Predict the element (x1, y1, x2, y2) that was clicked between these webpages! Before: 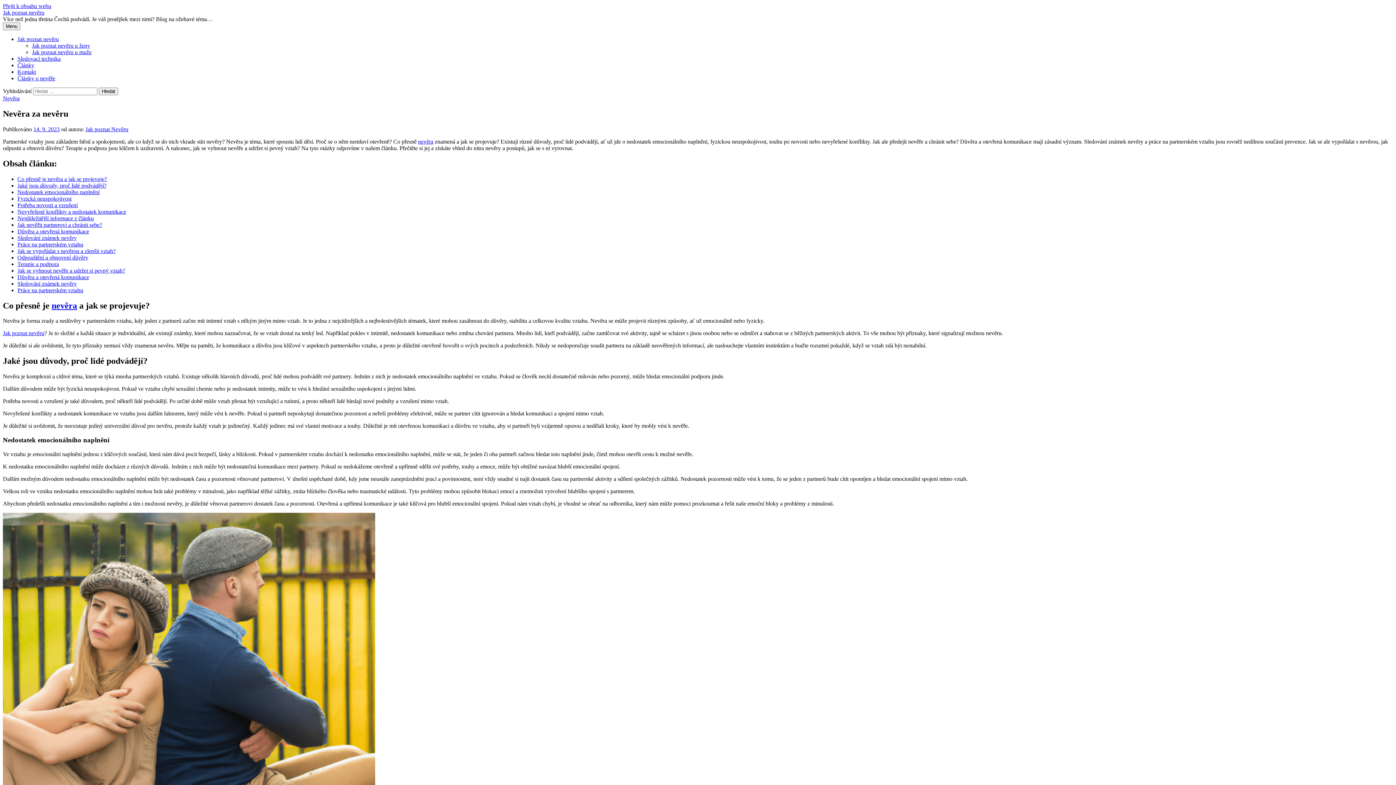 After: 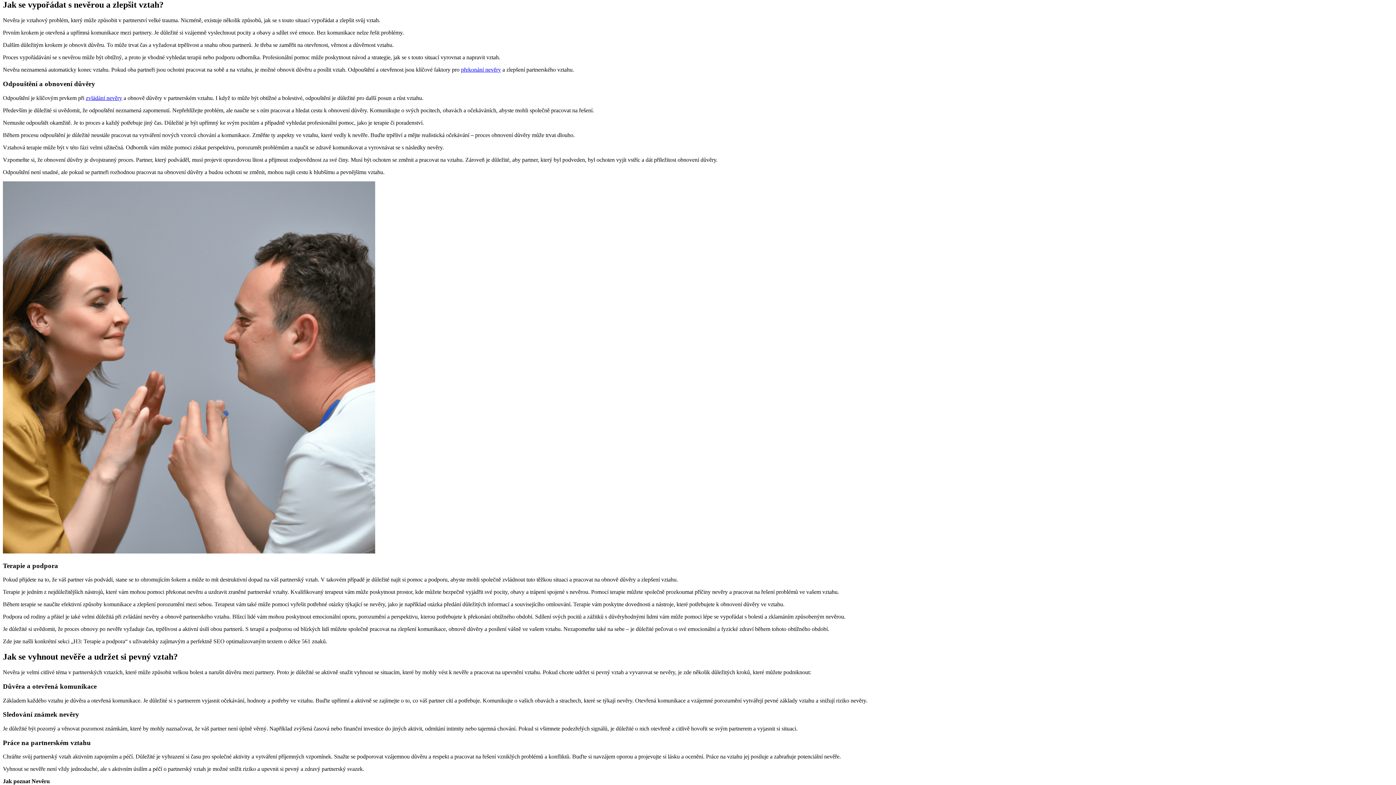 Action: label: Jak se vypořádat s nevěrou a zlepšit vztah? bbox: (17, 247, 115, 254)